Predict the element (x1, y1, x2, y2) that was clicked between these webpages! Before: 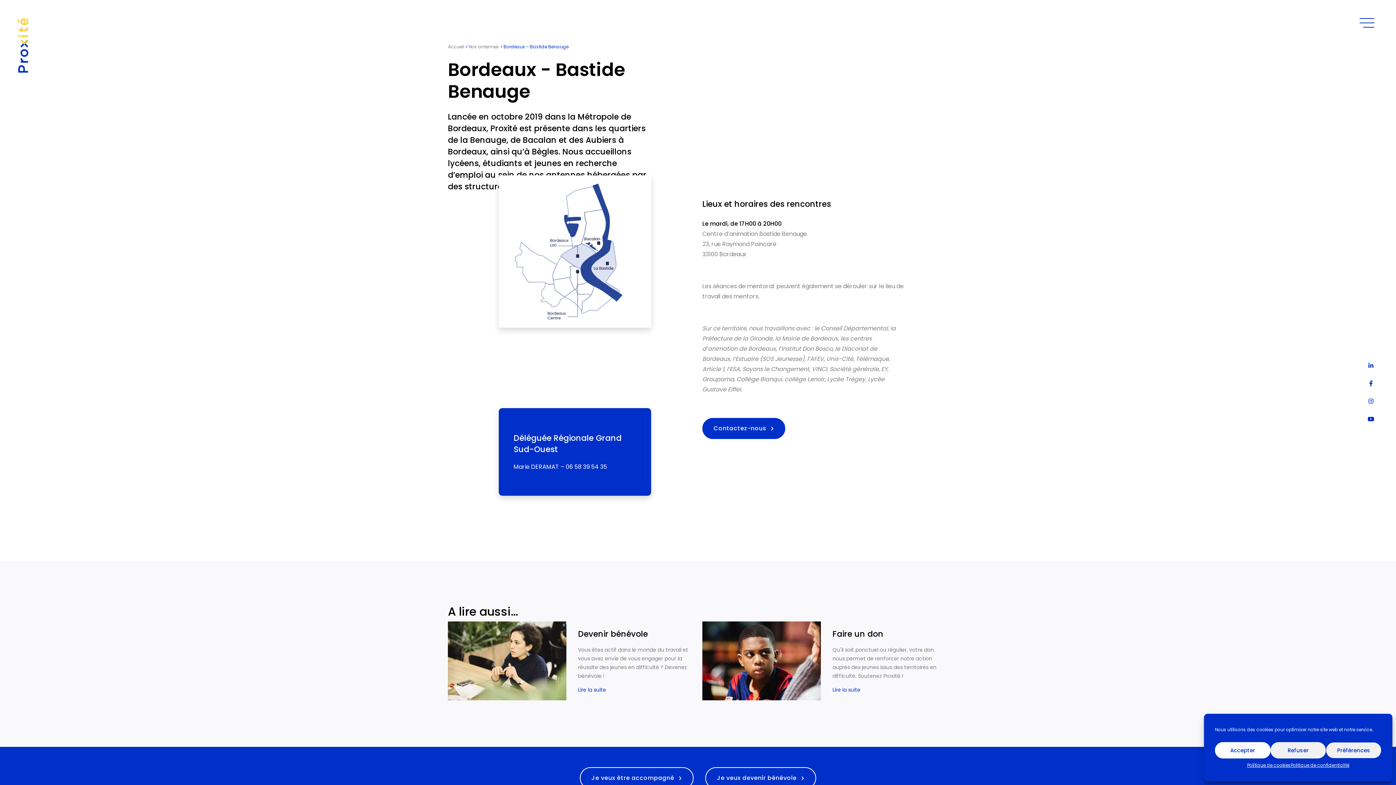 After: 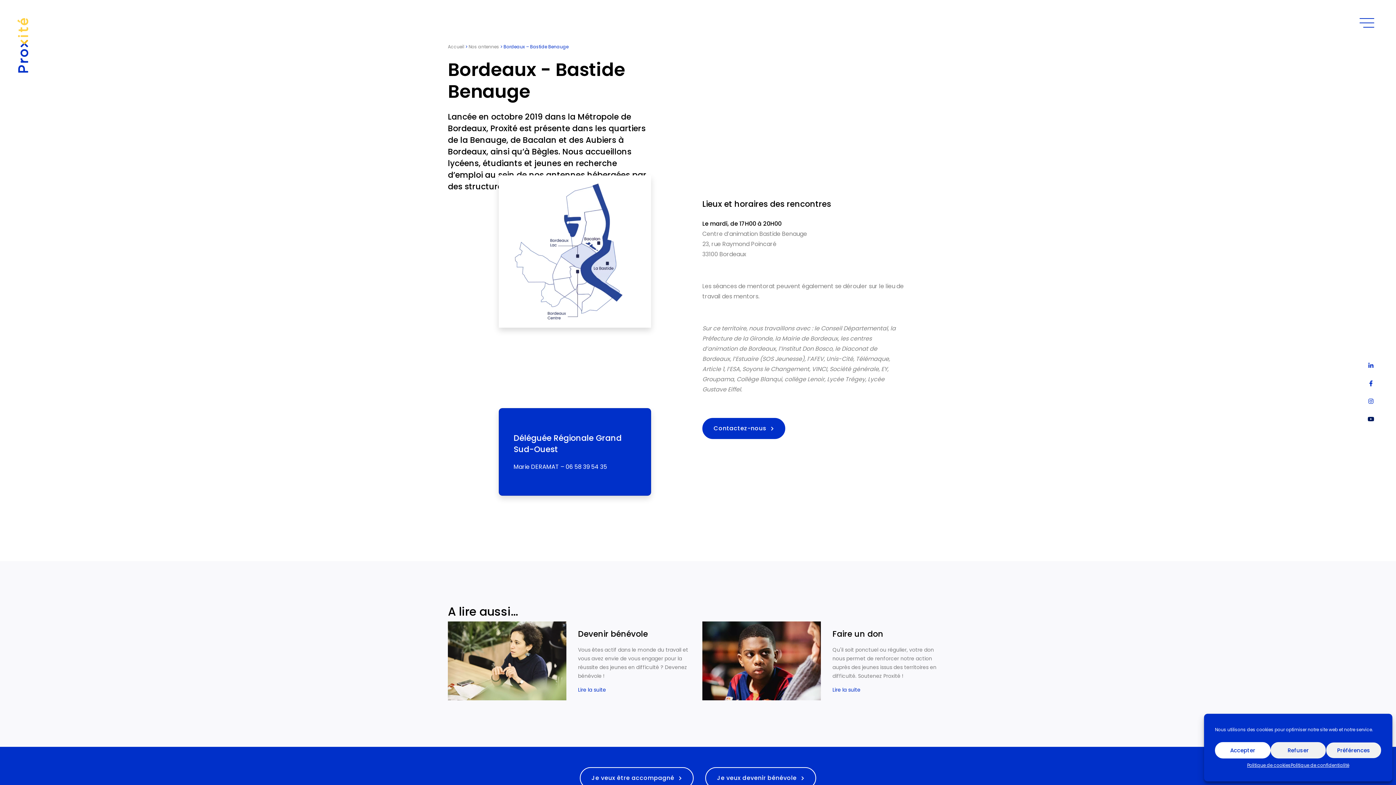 Action: bbox: (1368, 414, 1374, 424)